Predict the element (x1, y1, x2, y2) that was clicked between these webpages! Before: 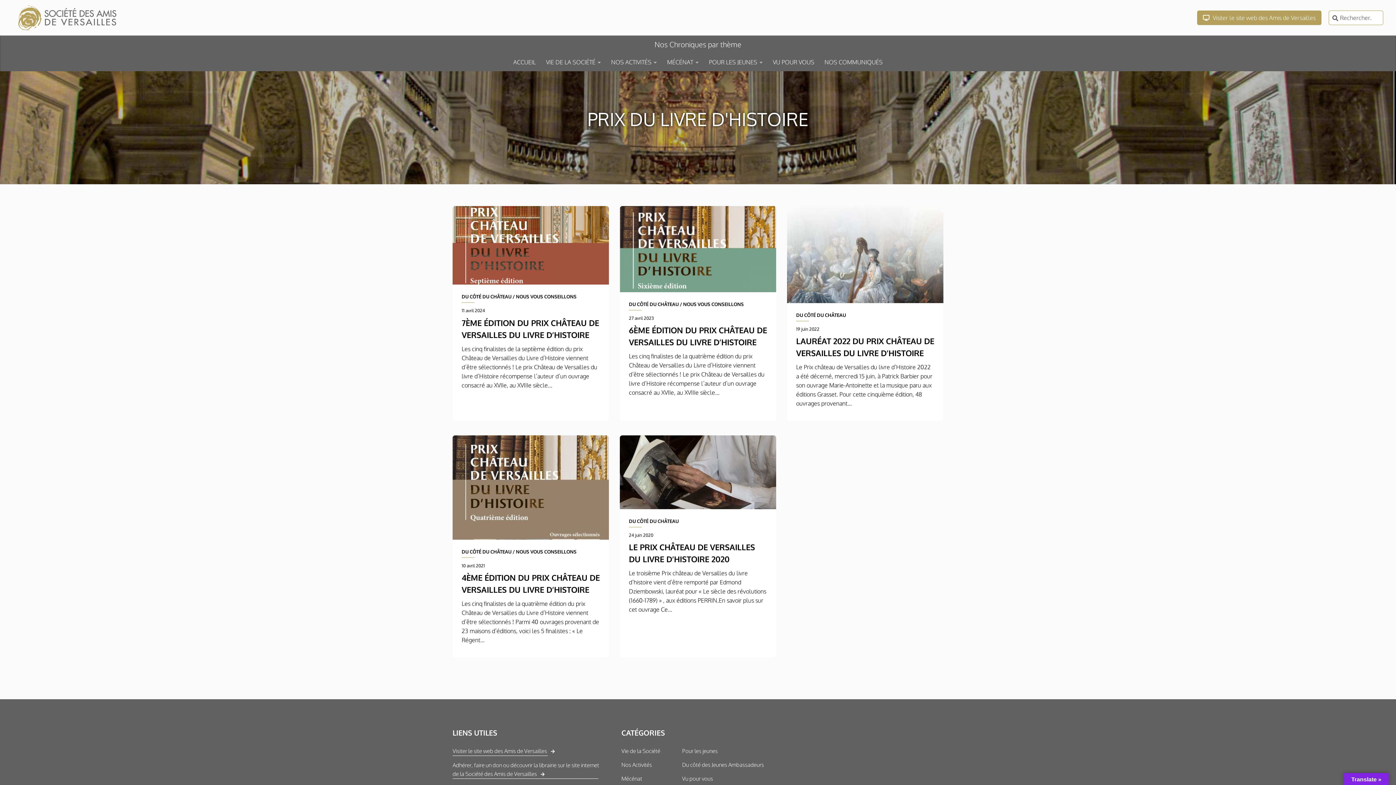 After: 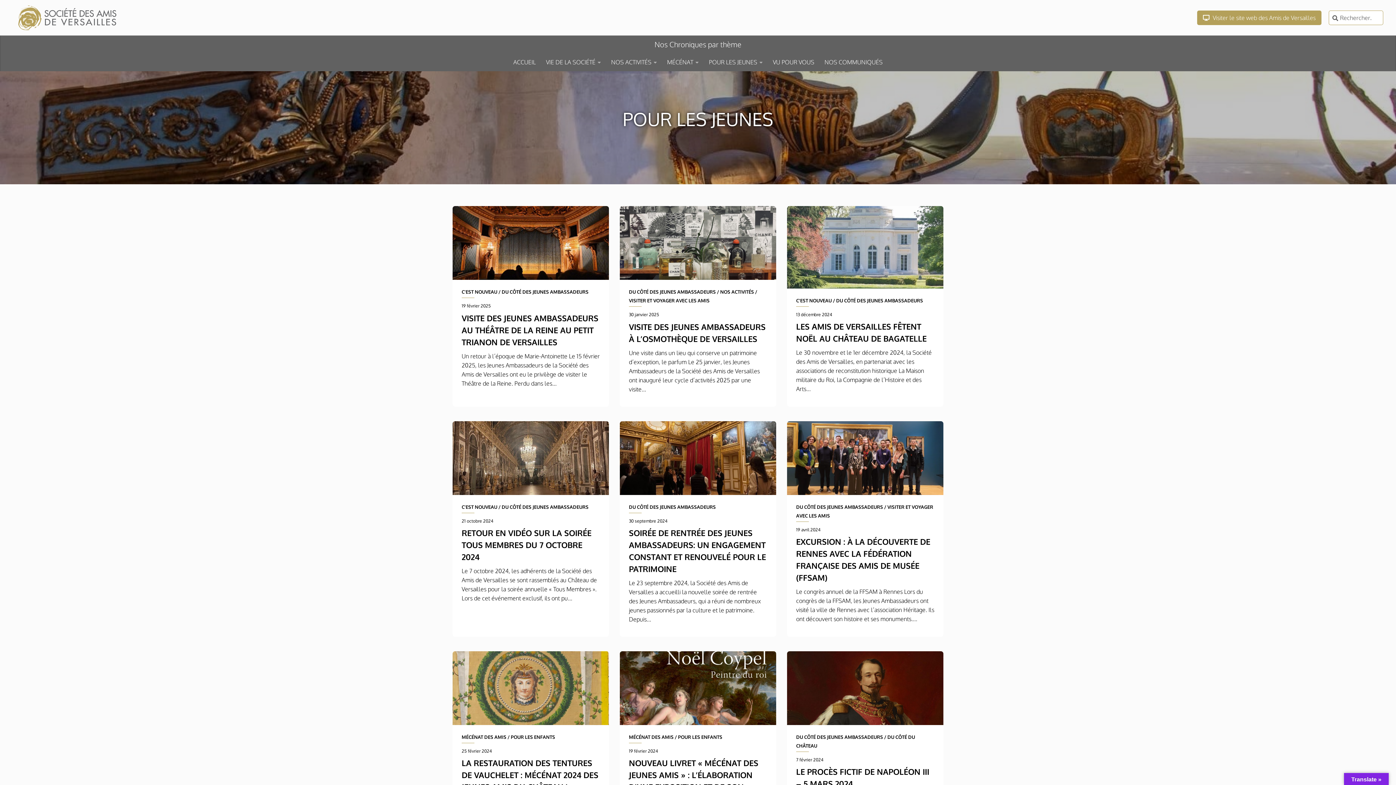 Action: label: POUR LES JEUNES bbox: (704, 53, 768, 71)